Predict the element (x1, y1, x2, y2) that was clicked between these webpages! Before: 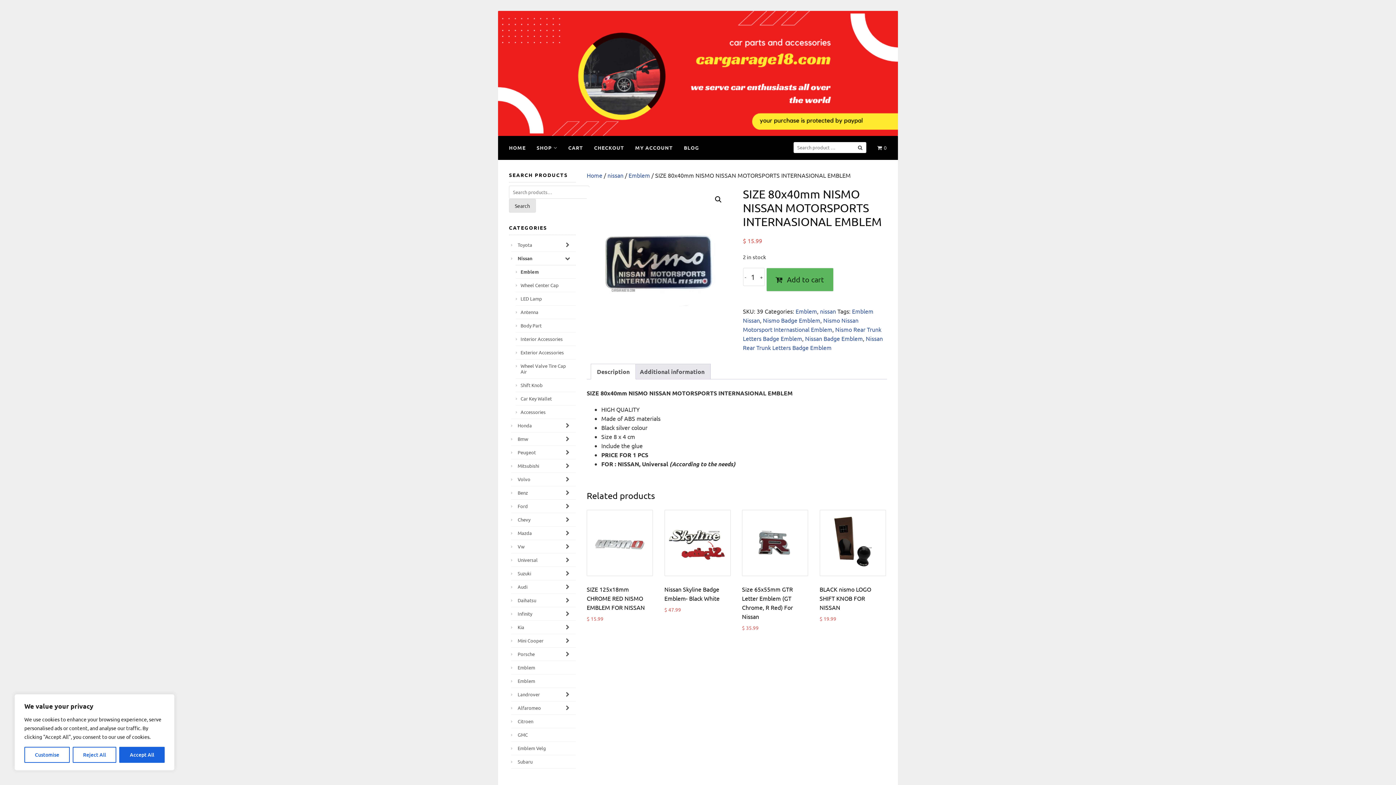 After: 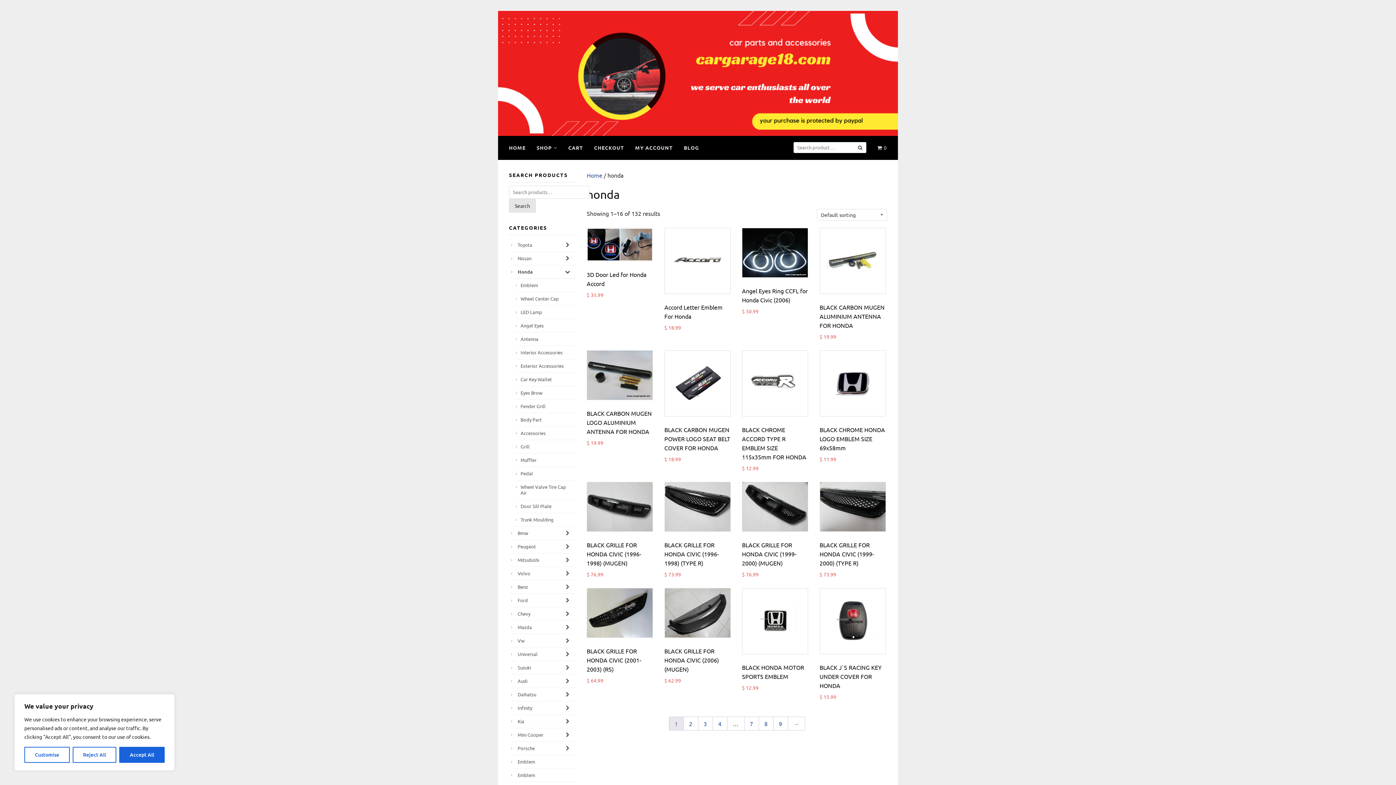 Action: bbox: (516, 419, 576, 432) label: Honda